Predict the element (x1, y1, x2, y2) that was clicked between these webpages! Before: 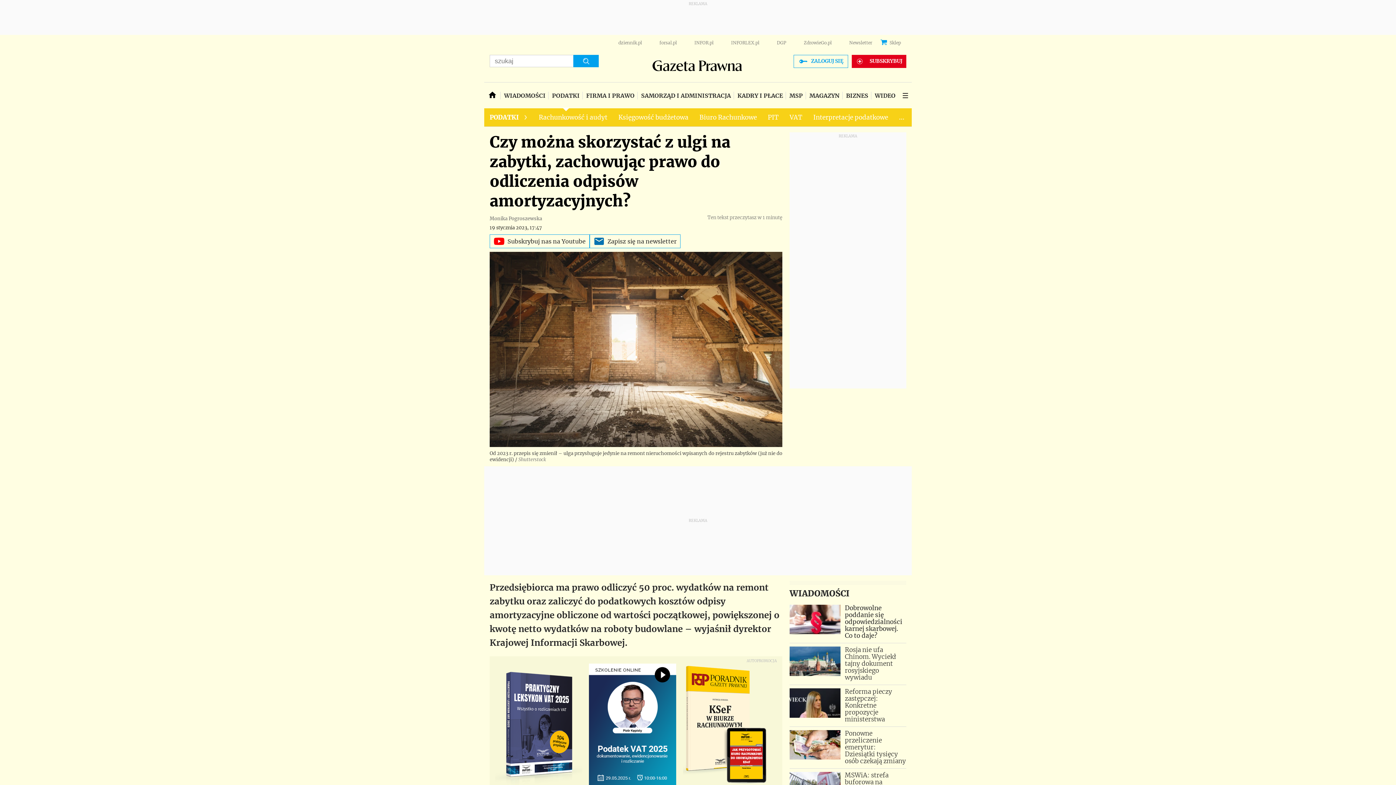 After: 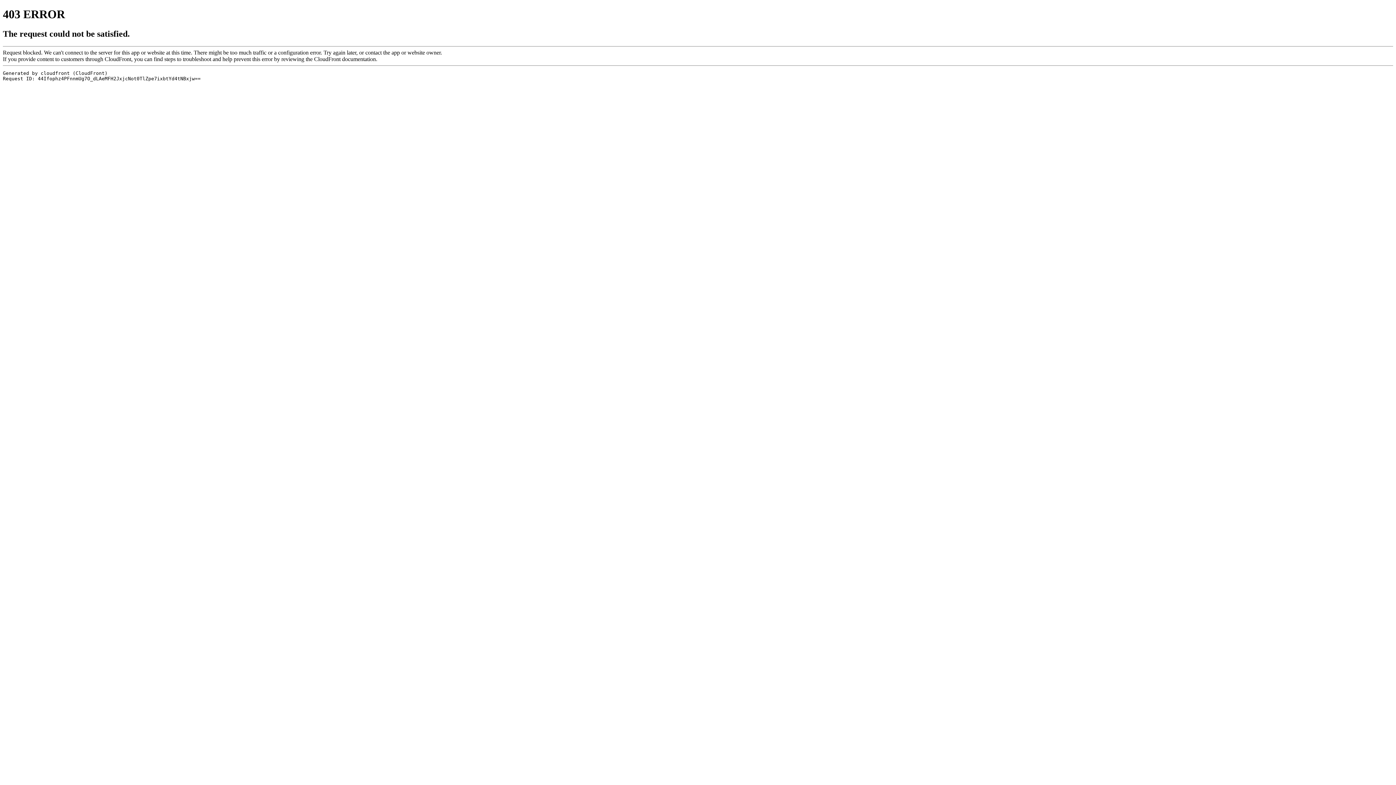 Action: bbox: (573, 54, 598, 67)